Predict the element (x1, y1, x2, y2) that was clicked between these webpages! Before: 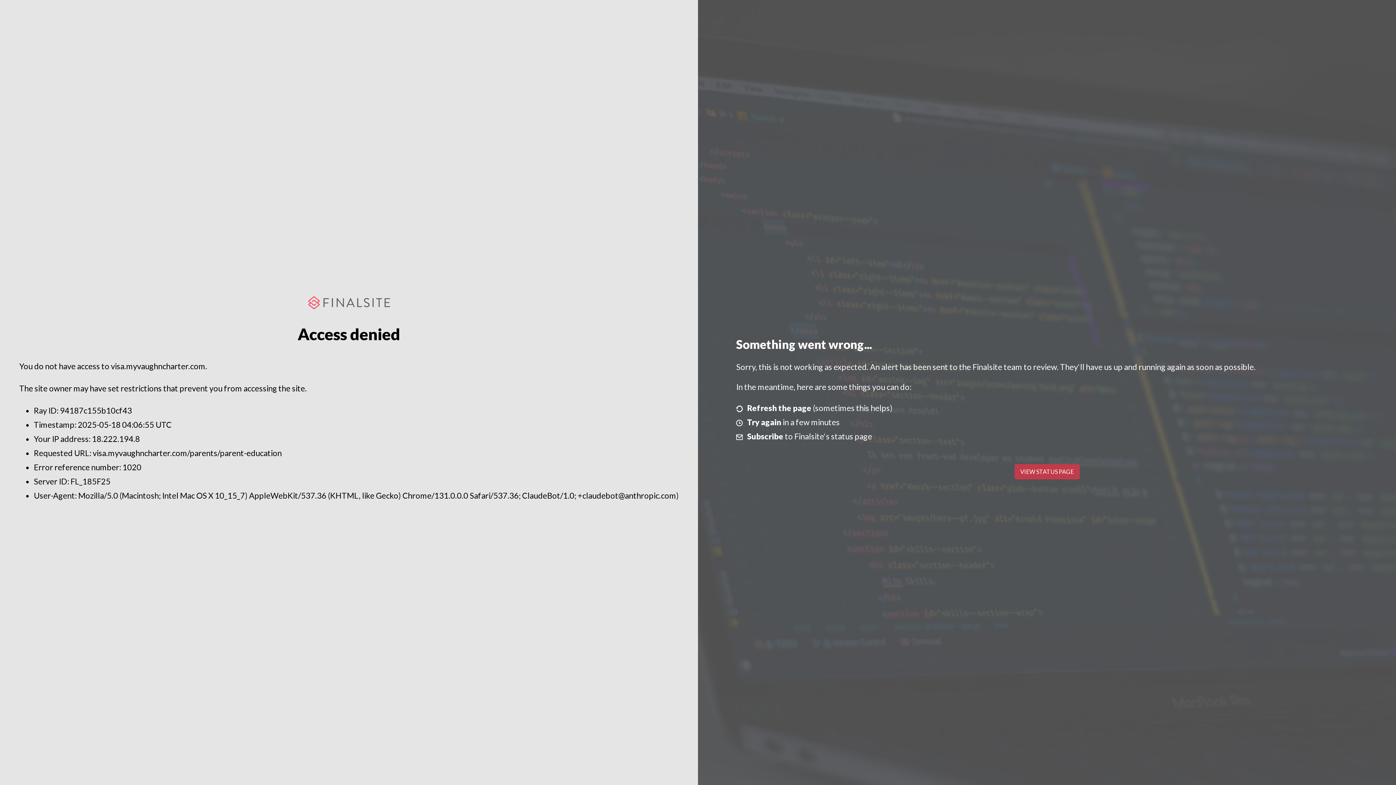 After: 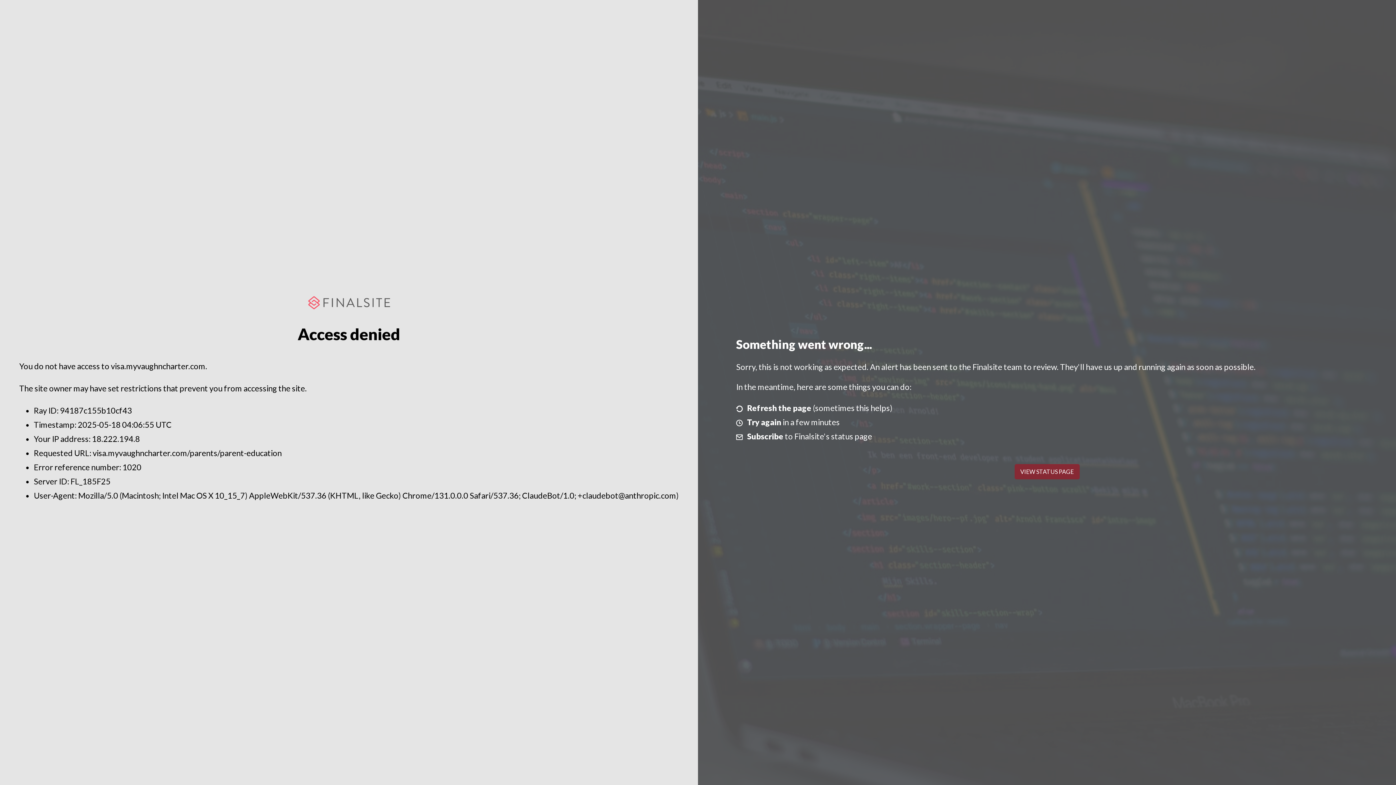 Action: bbox: (1014, 464, 1079, 479) label: VIEW STATUS PAGE